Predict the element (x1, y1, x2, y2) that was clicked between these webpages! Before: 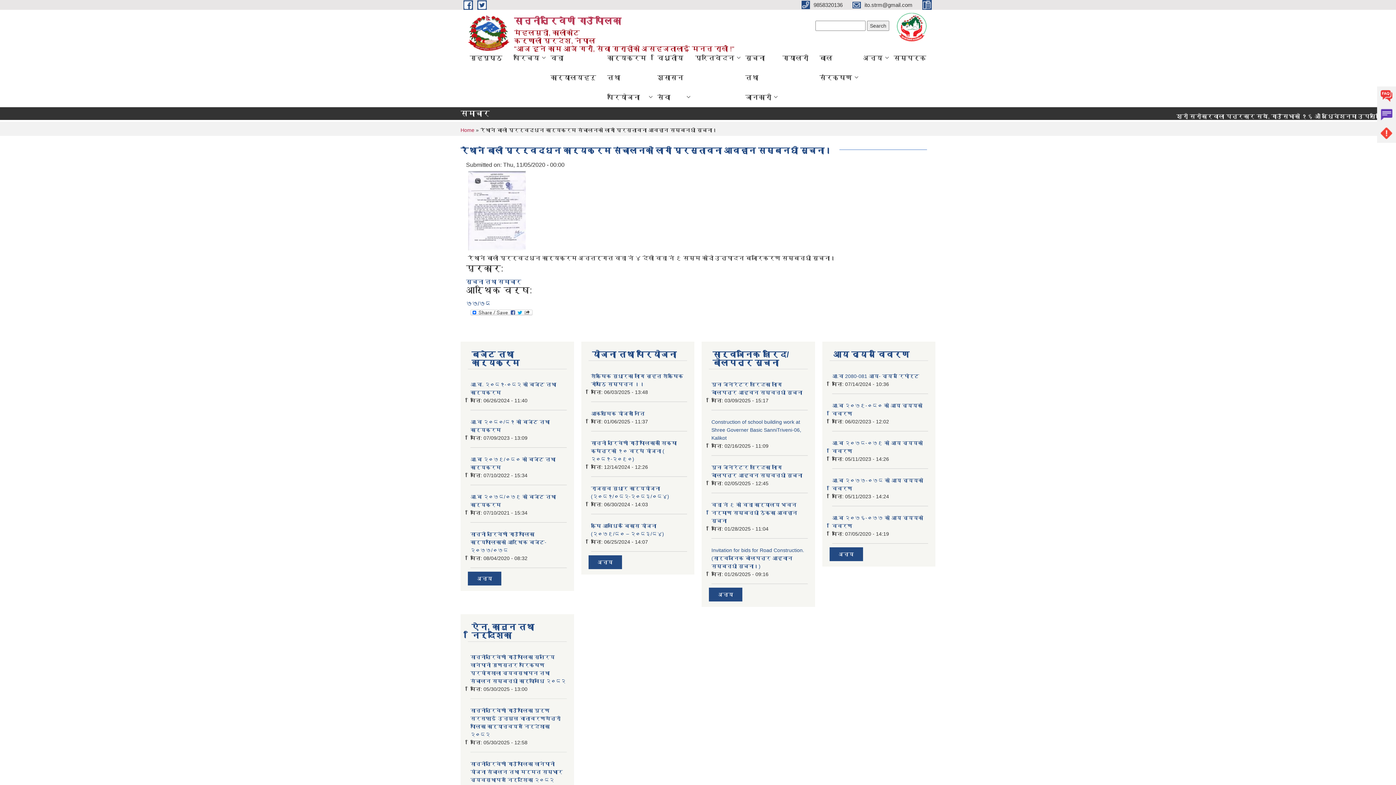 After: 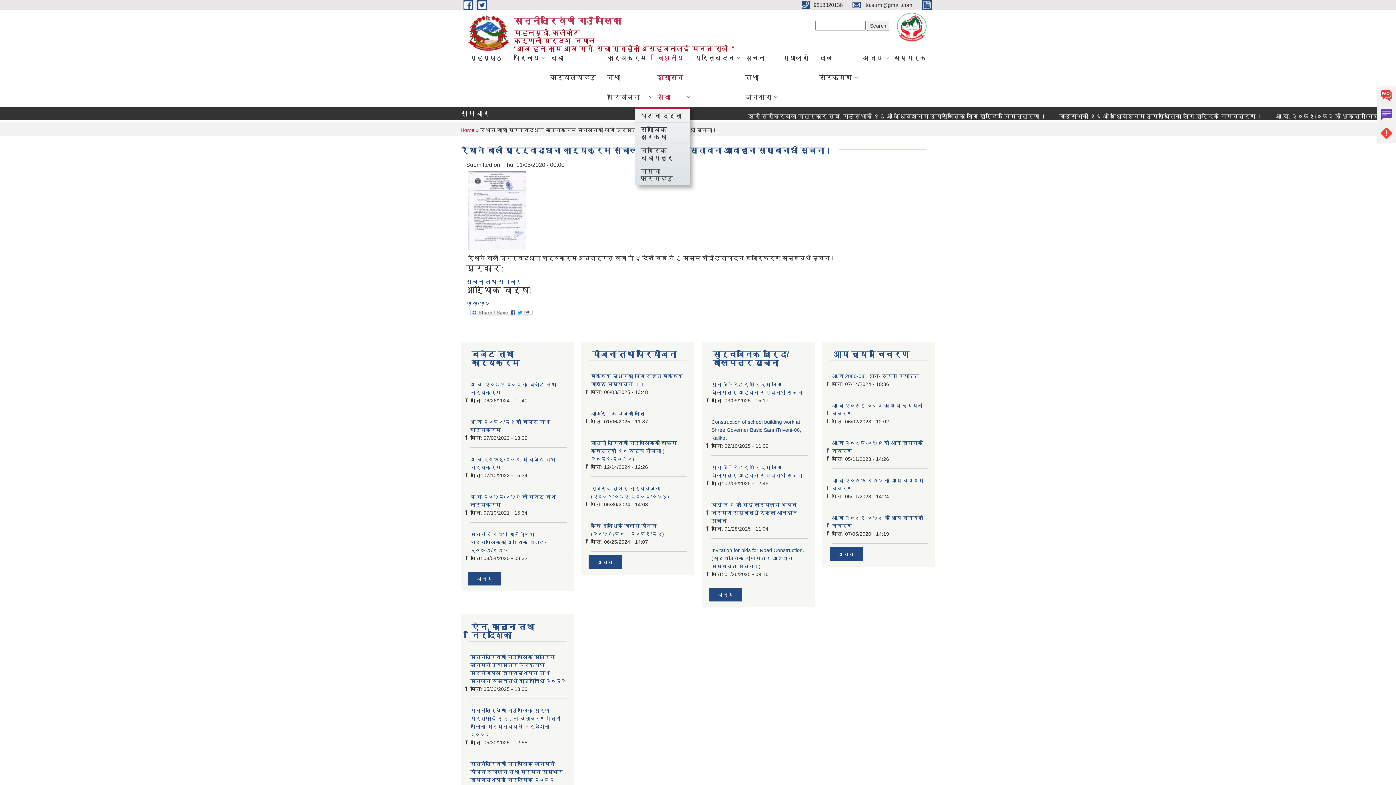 Action: bbox: (652, 47, 689, 107) label: विधुतीय शुसासन सेवा